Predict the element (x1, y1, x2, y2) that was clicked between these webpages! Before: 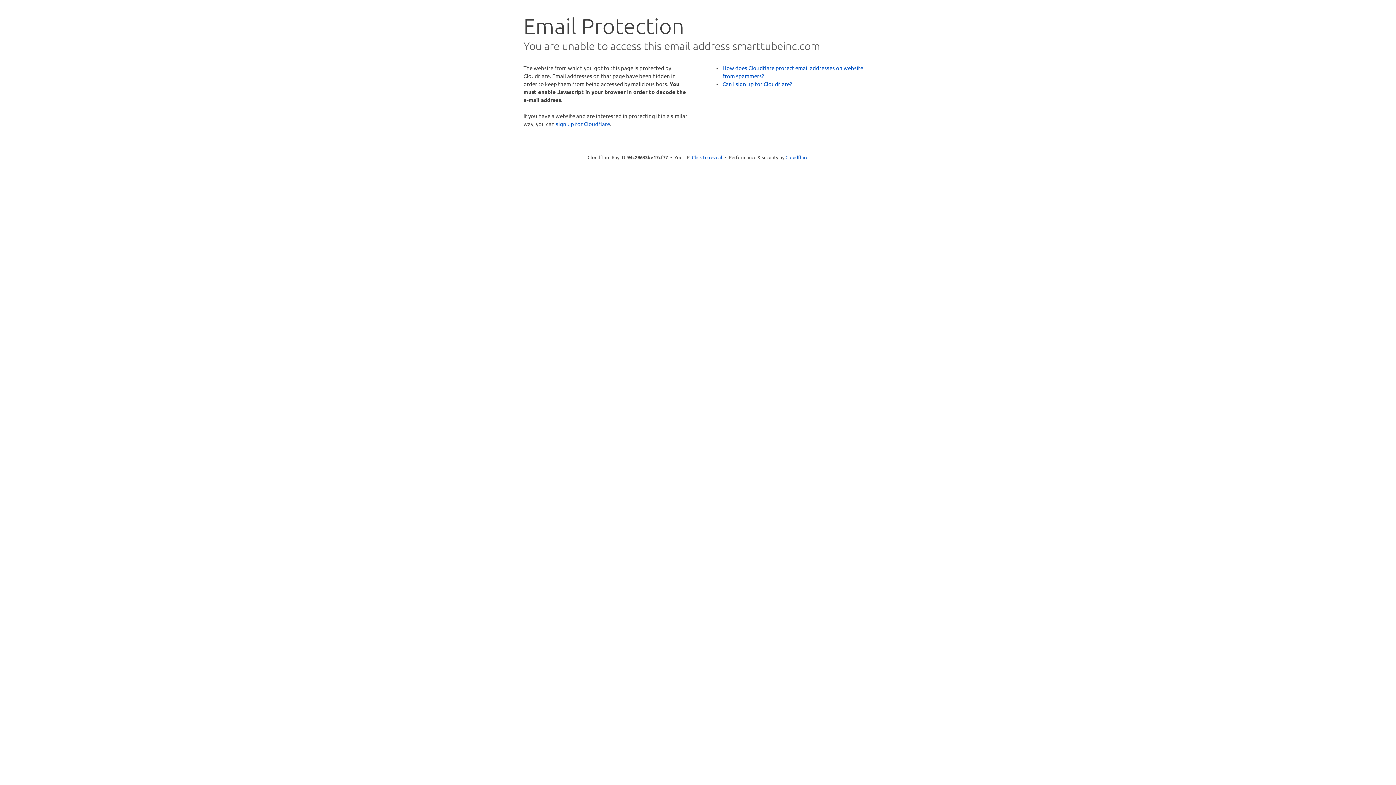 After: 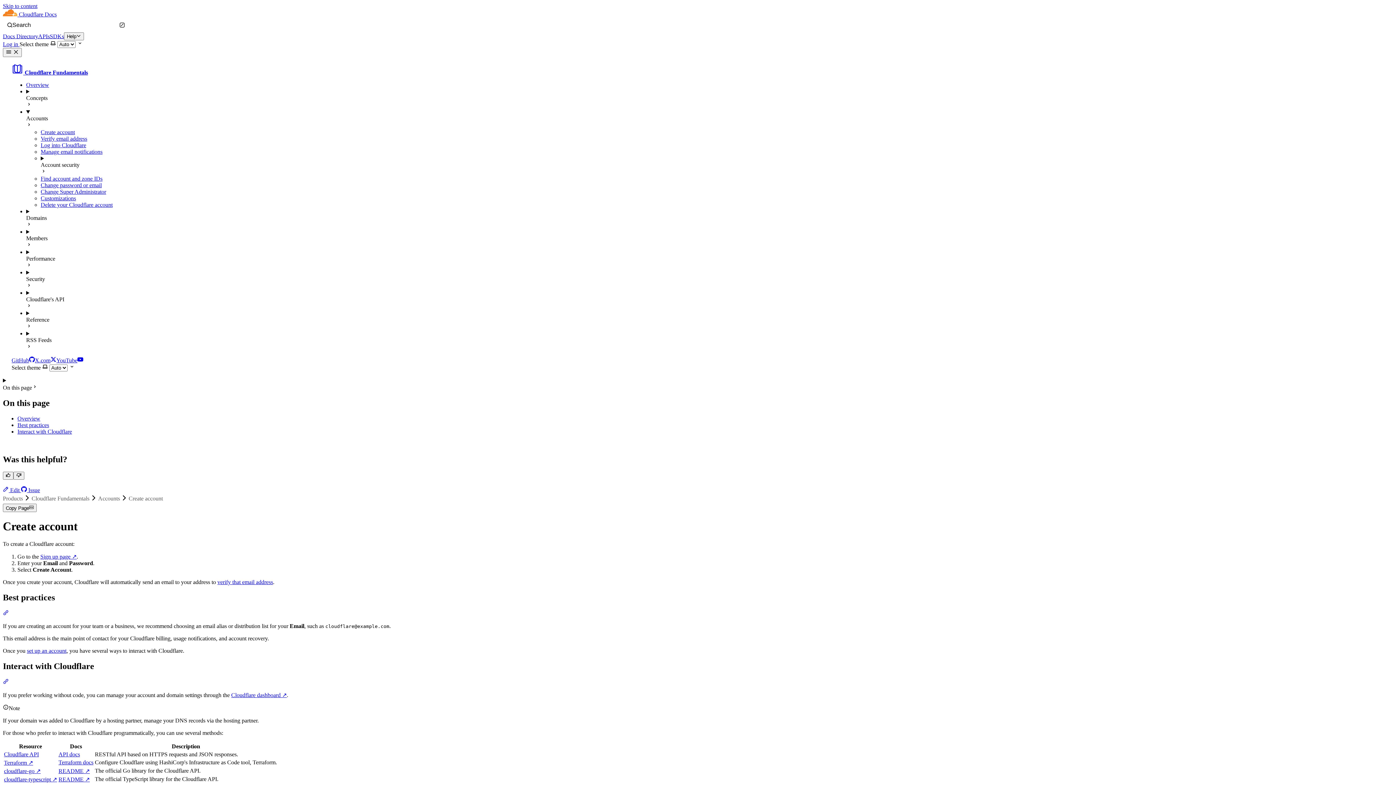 Action: bbox: (722, 80, 792, 87) label: Can I sign up for Cloudflare?